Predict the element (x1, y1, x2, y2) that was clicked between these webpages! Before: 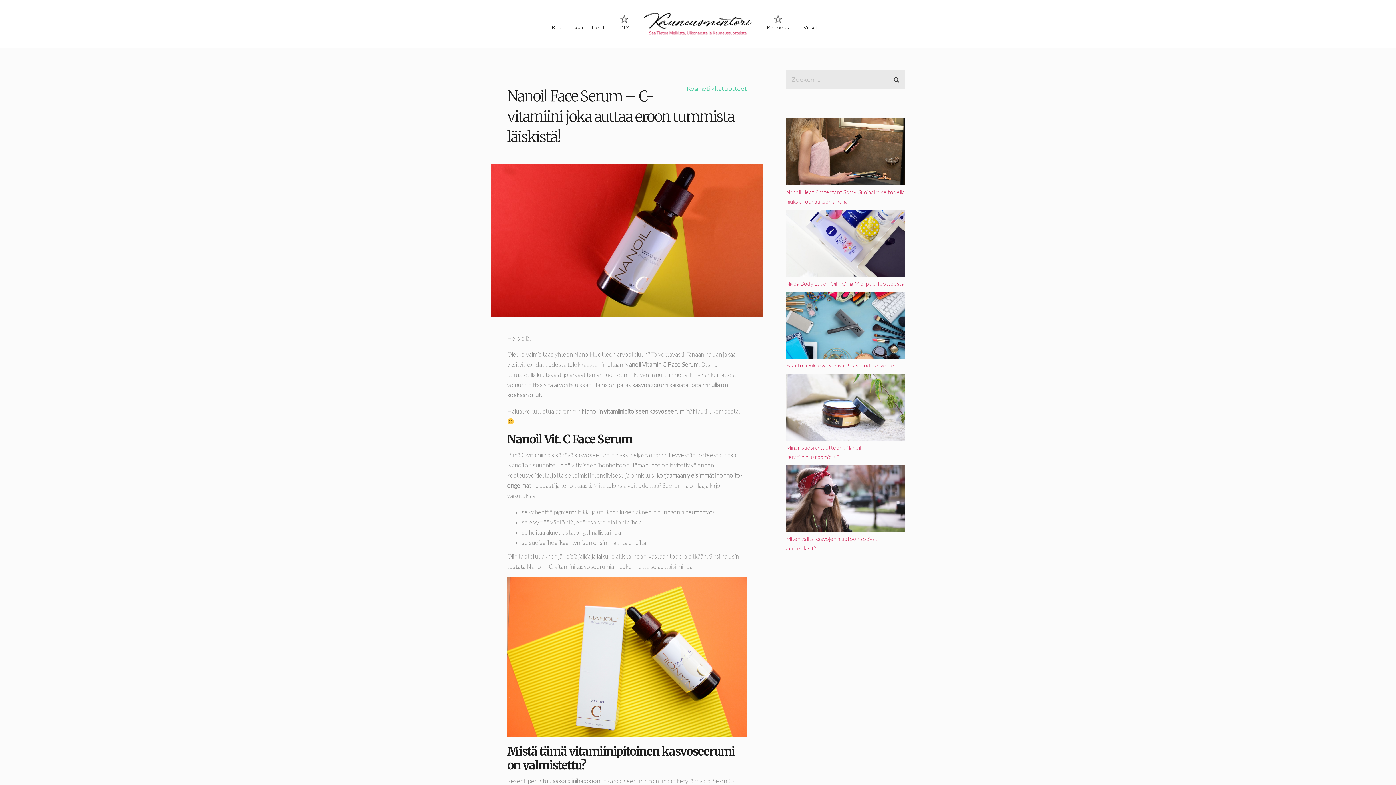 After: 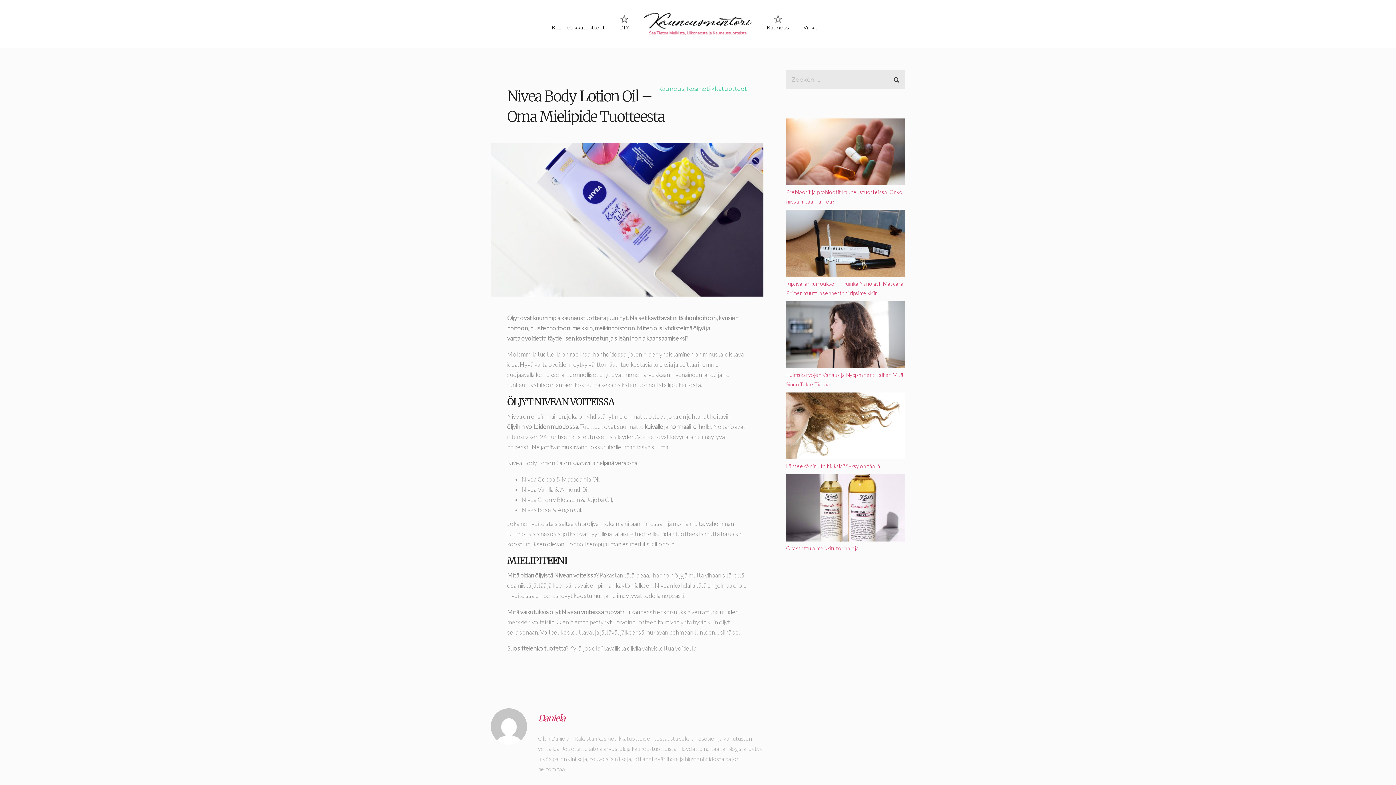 Action: label: Nivea Body Lotion Oil – Oma Mielipide Tuotteesta bbox: (786, 280, 904, 286)